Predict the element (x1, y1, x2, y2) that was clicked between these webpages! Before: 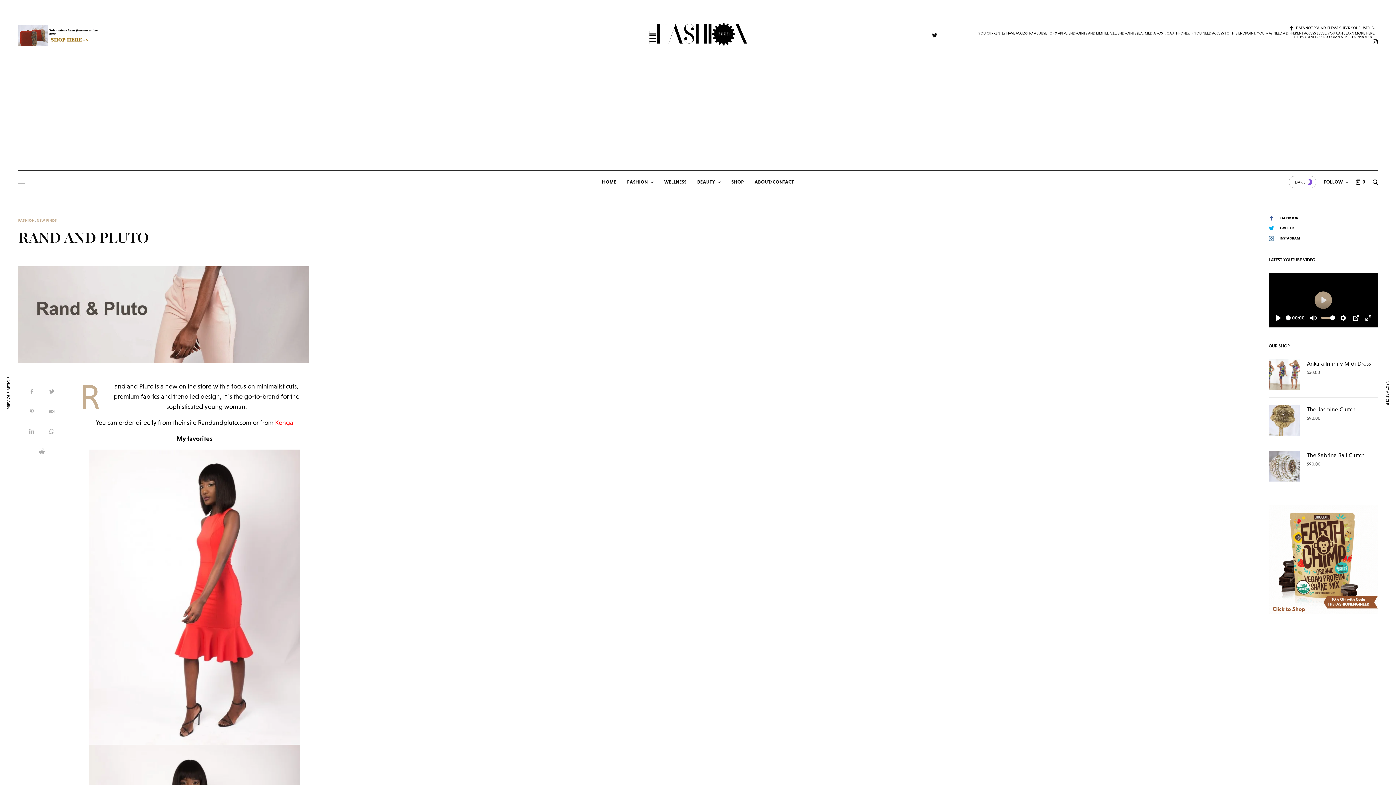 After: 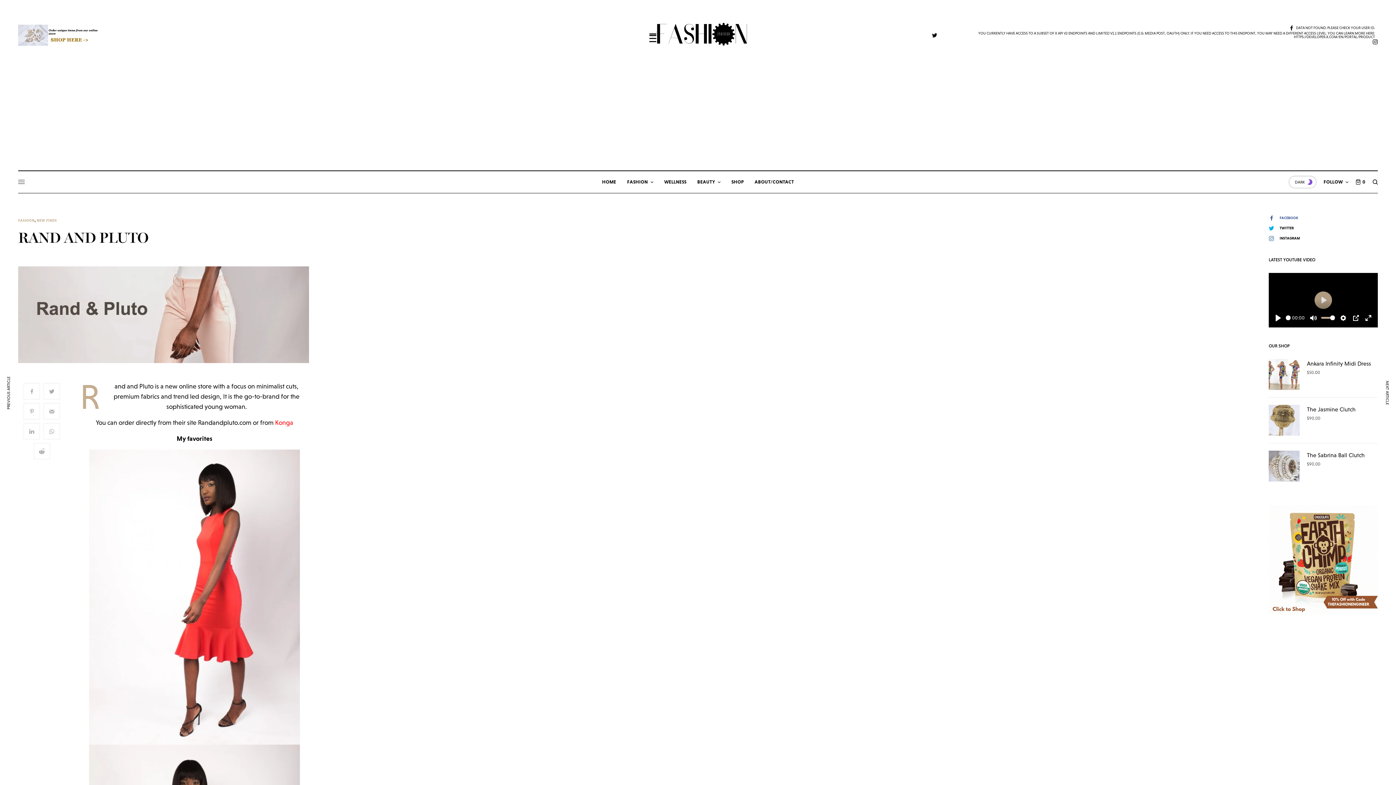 Action: label: FACEBOOK bbox: (1269, 215, 1378, 221)